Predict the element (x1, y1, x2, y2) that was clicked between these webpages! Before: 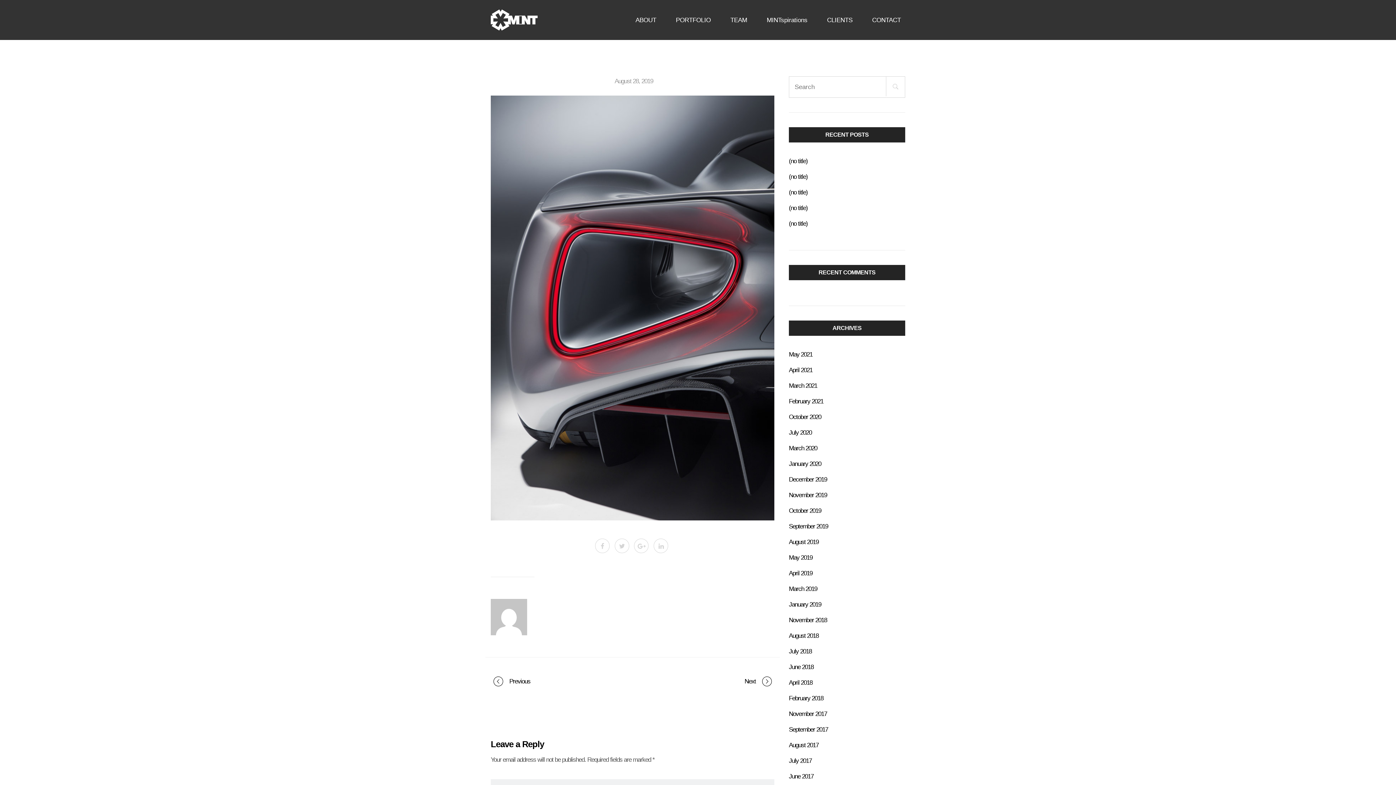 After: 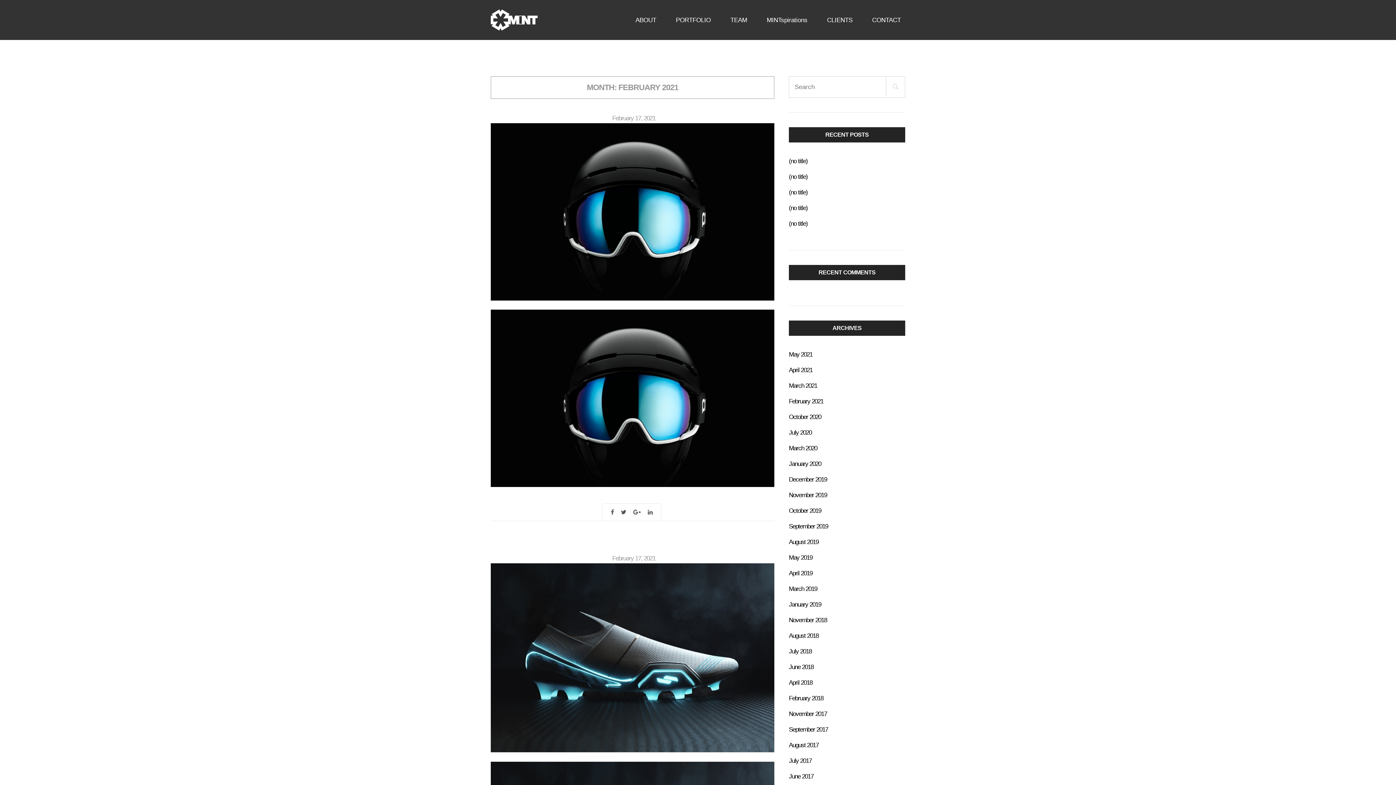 Action: label: February 2021 bbox: (789, 397, 823, 405)